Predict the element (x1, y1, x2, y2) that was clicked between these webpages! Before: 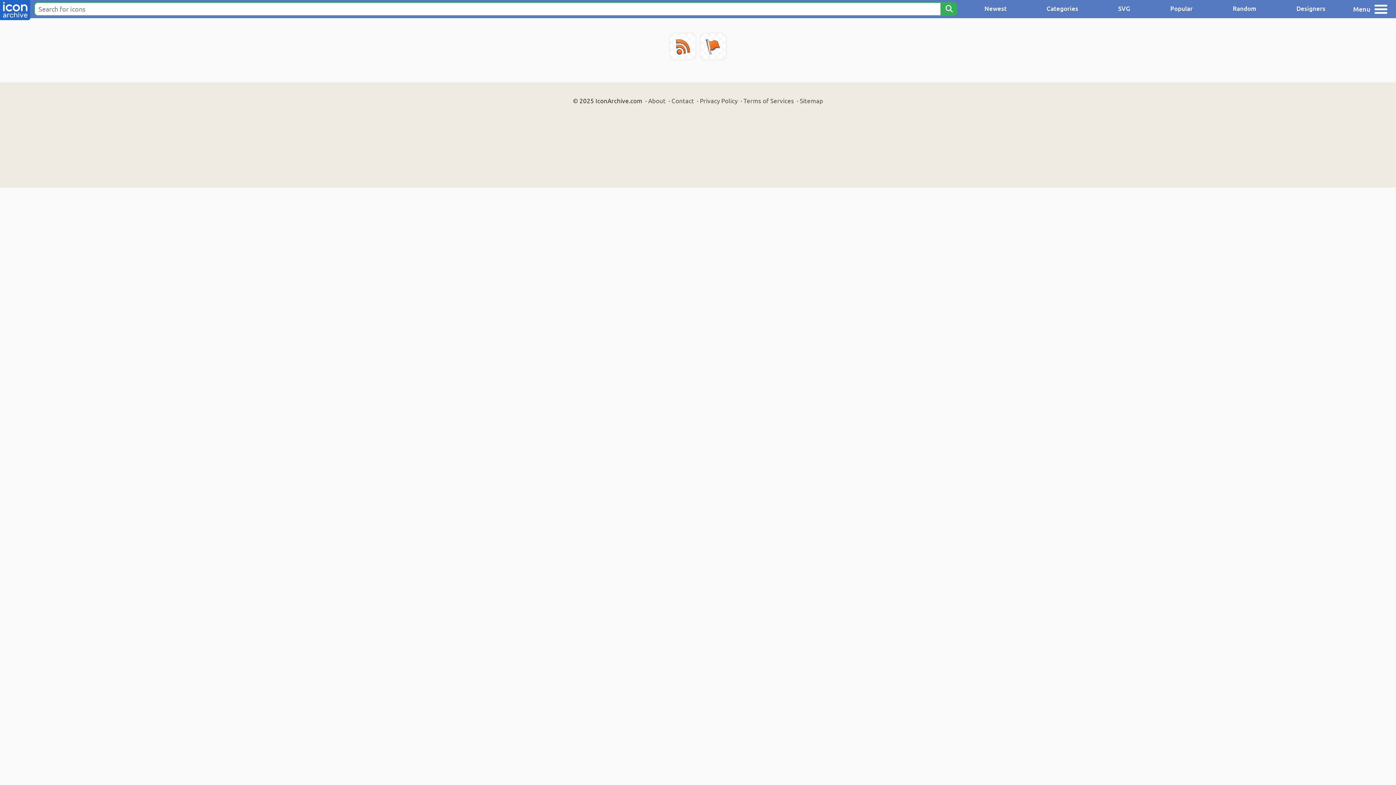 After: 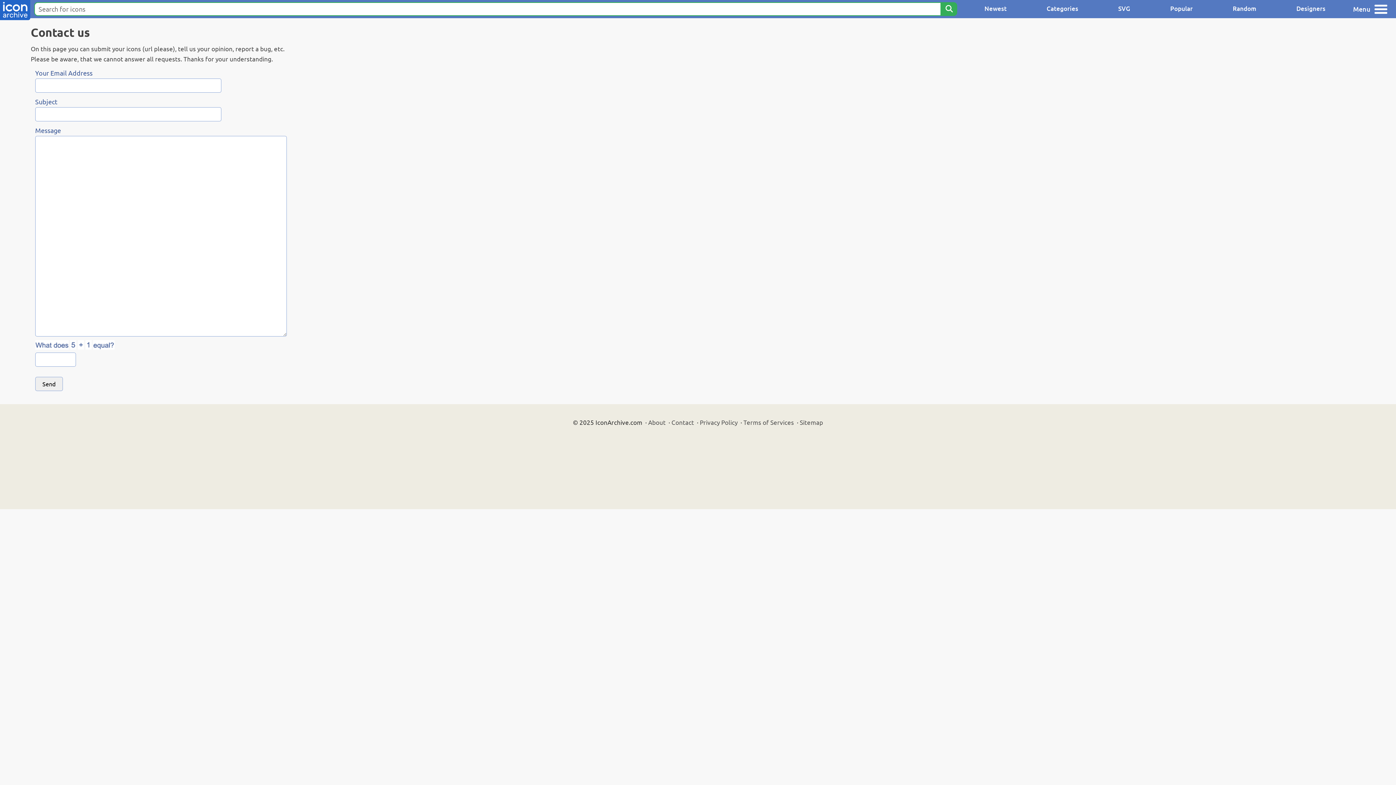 Action: label: Contact bbox: (671, 96, 694, 104)